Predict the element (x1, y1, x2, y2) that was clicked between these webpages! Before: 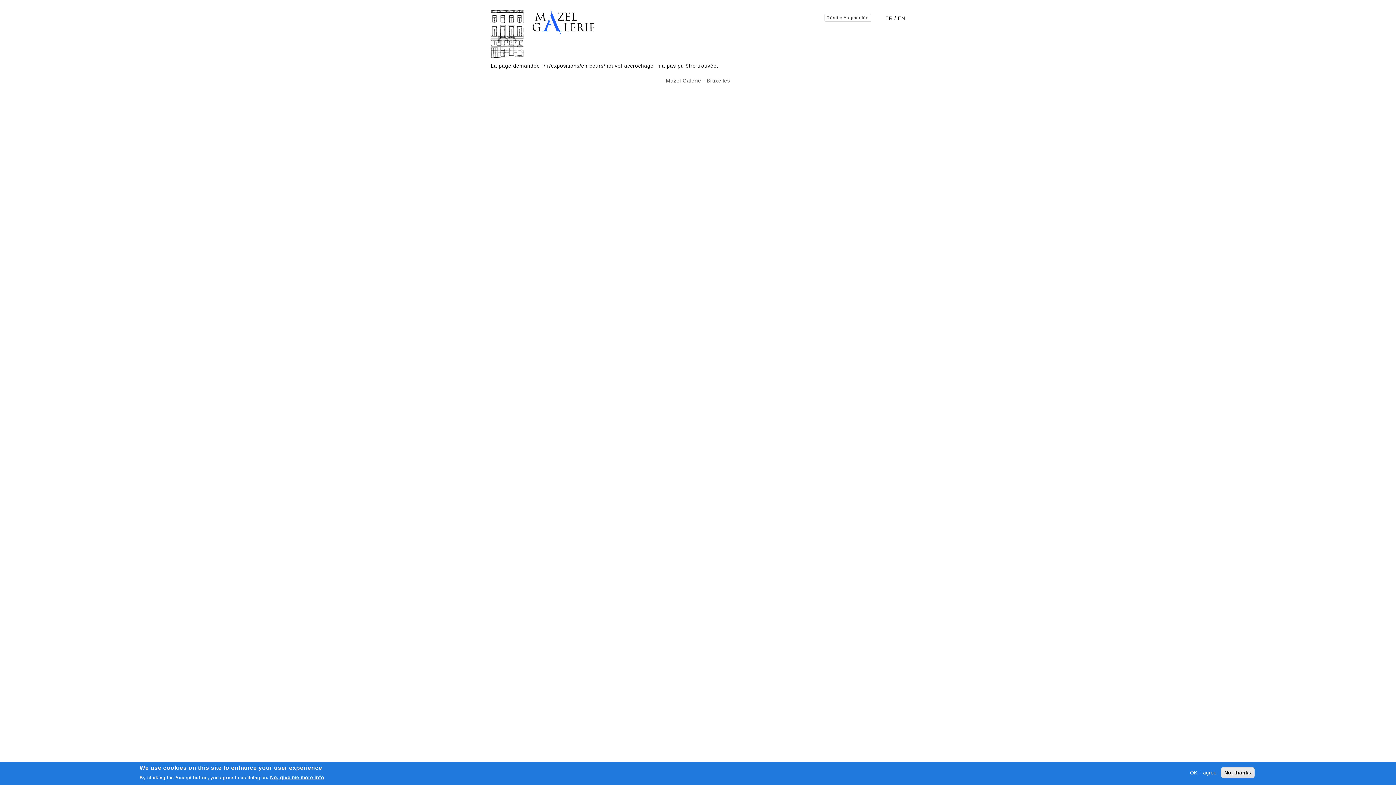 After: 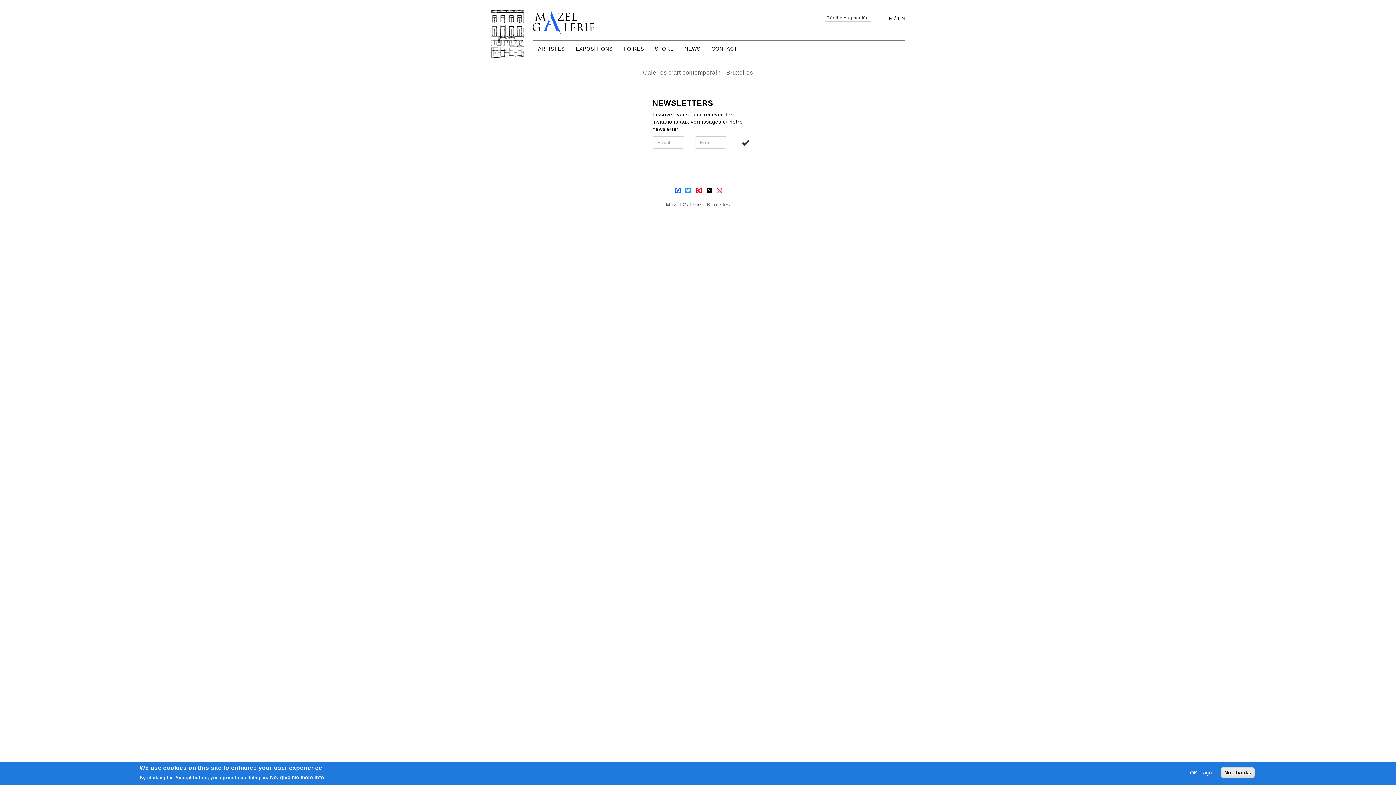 Action: bbox: (532, 10, 600, 33)